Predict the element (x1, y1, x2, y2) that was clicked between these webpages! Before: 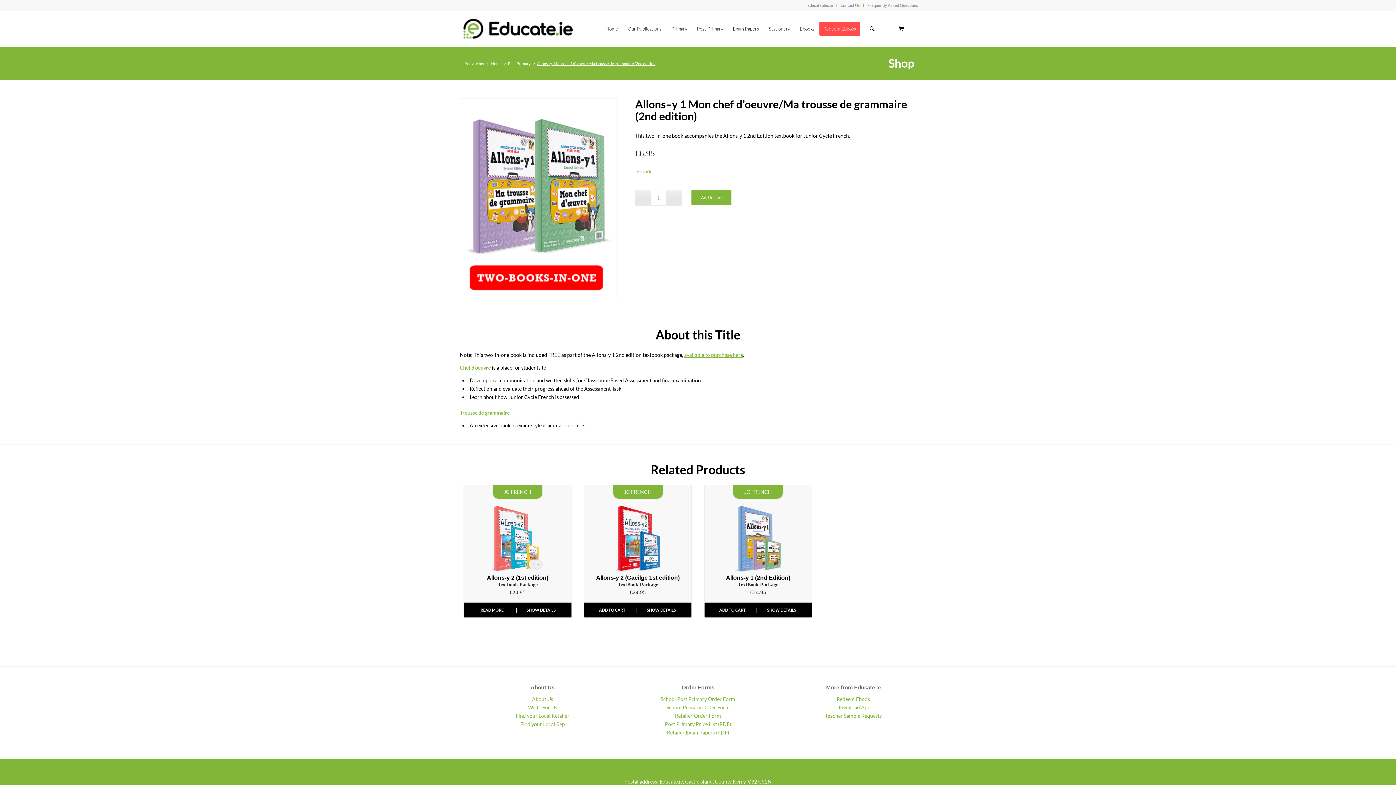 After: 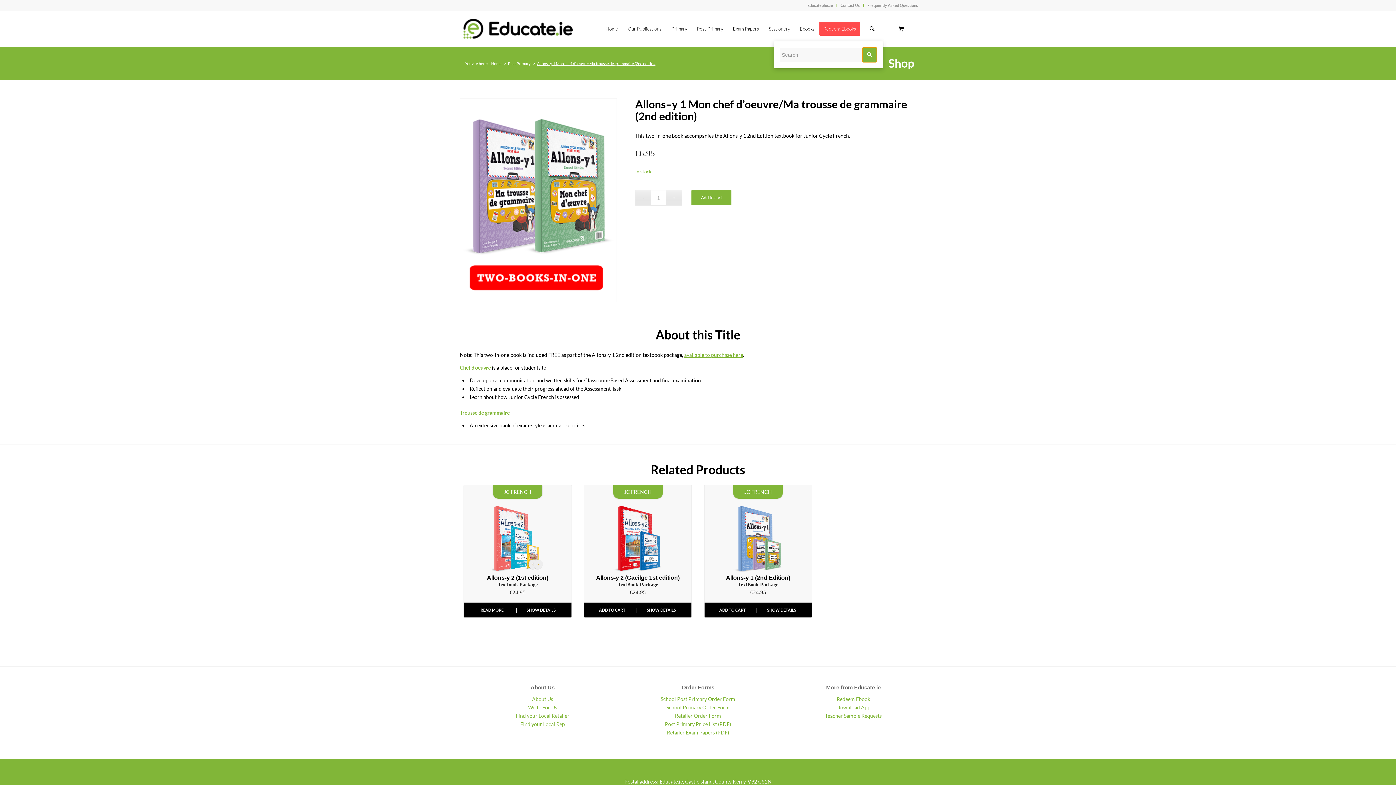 Action: bbox: (865, 10, 879, 46) label: Search